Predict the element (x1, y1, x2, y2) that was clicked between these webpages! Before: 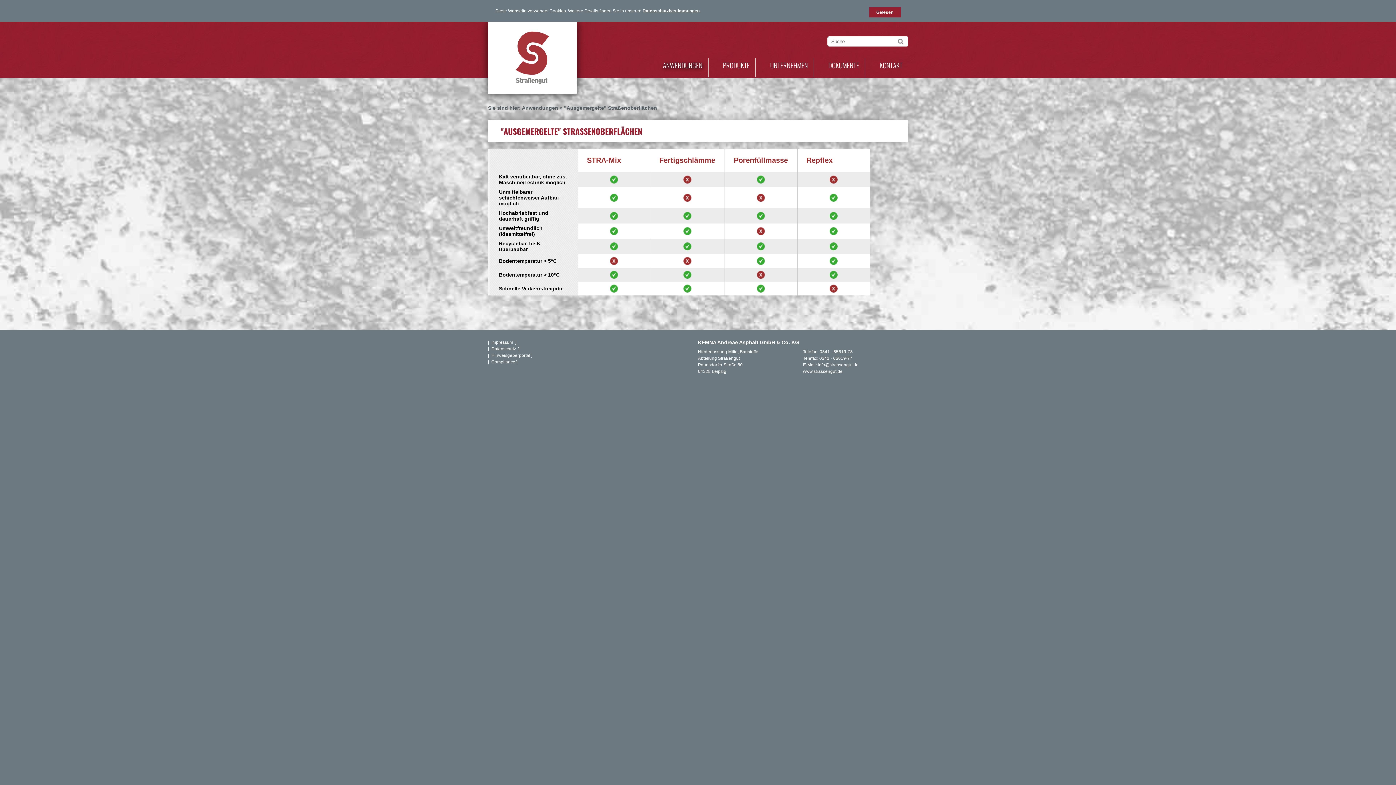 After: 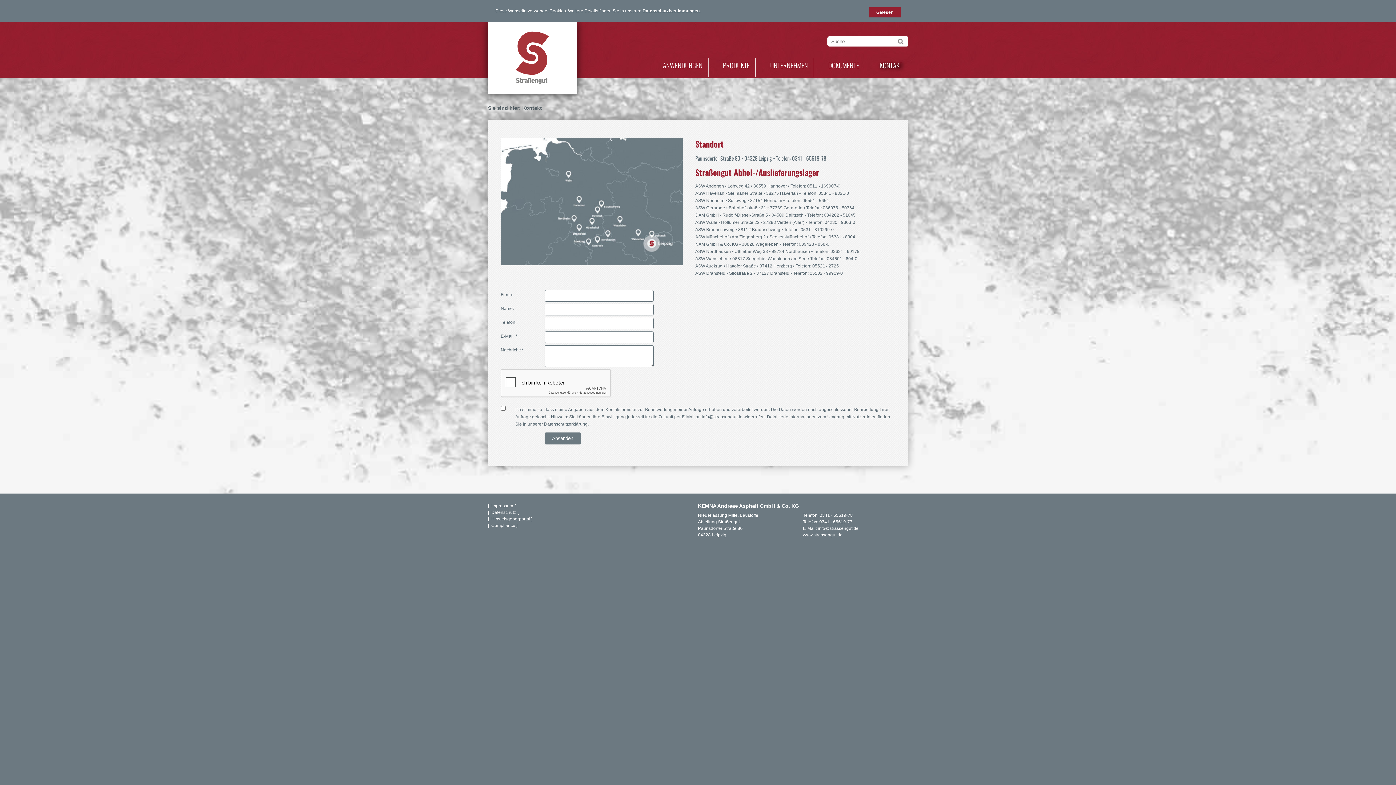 Action: label: KONTAKT bbox: (865, 58, 908, 77)